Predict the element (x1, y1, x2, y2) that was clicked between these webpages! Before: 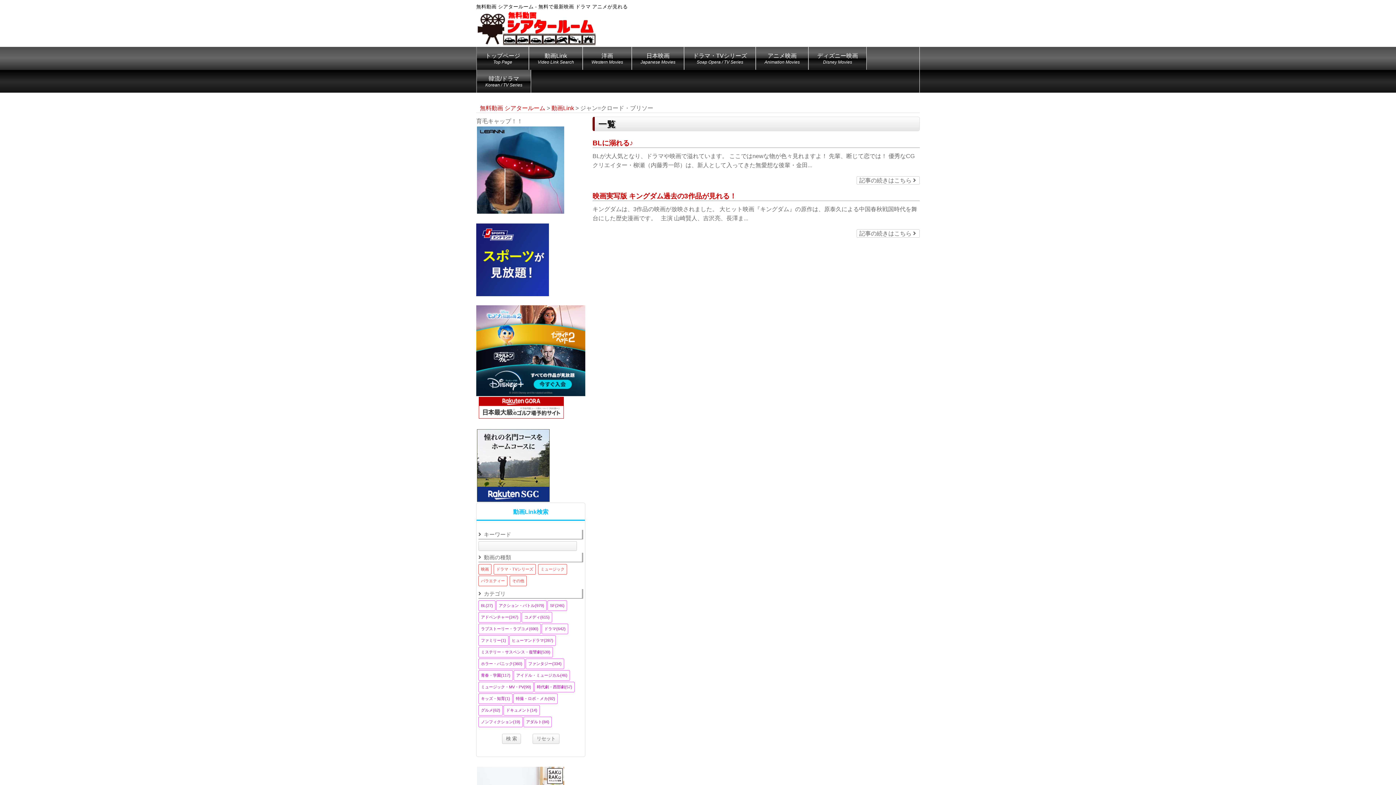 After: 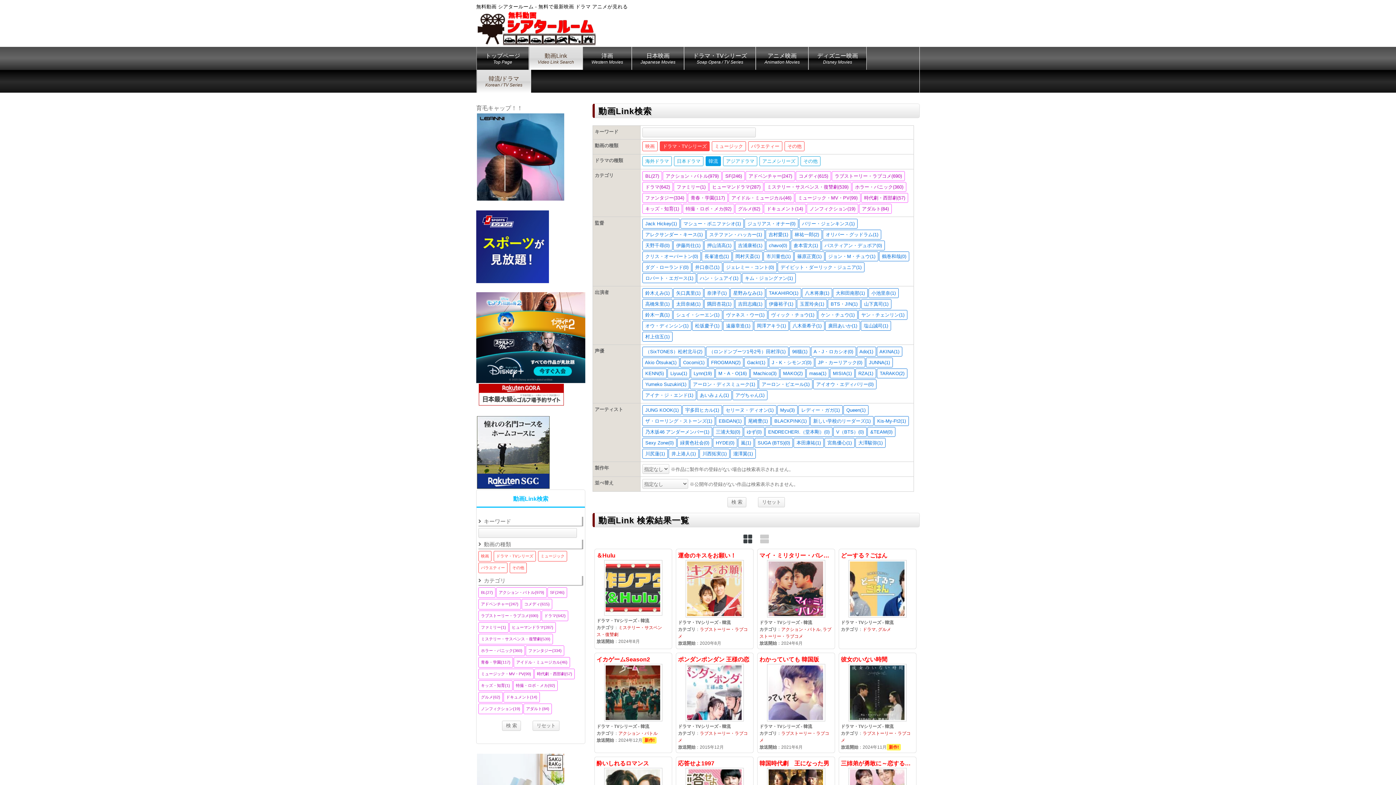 Action: label: 韓流/ドラマ
Korean / TV Series bbox: (476, 69, 531, 92)